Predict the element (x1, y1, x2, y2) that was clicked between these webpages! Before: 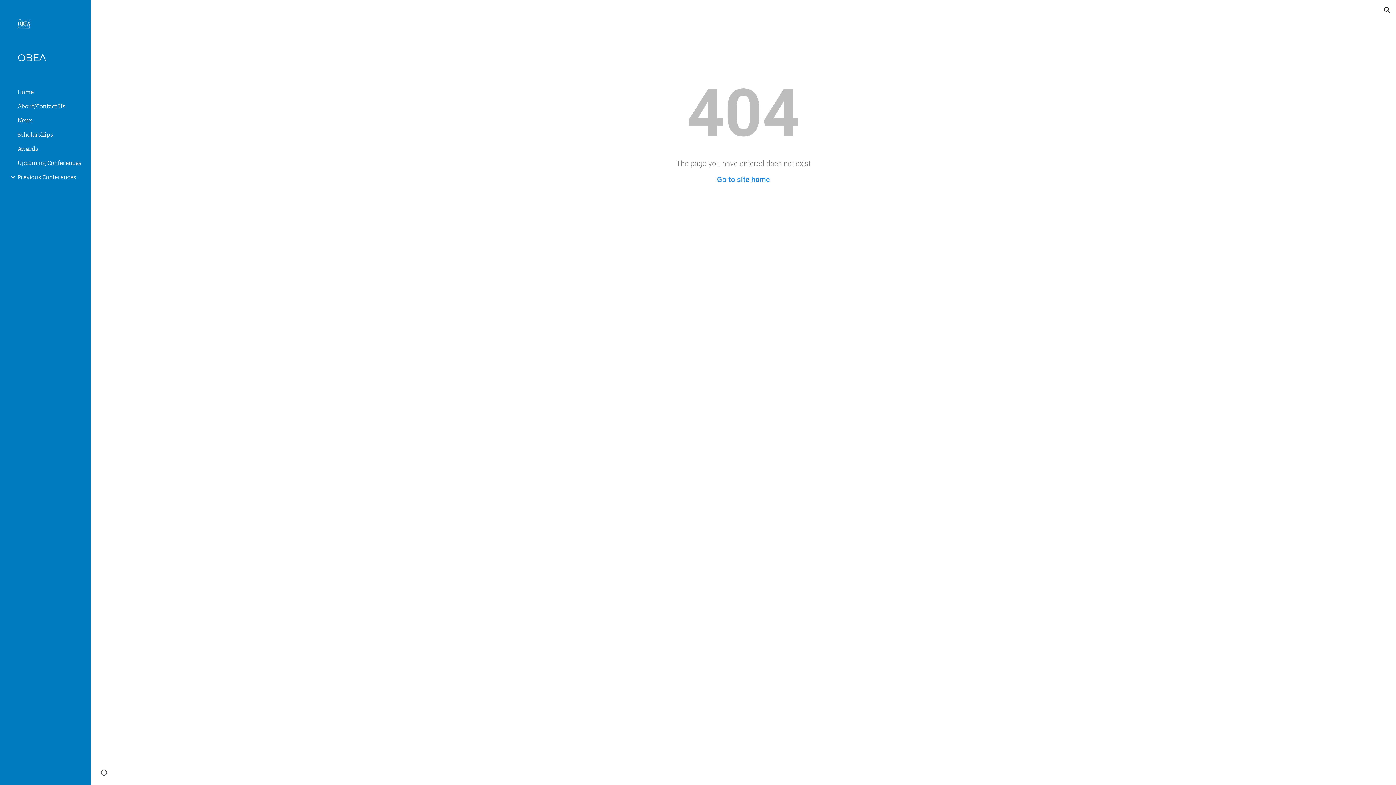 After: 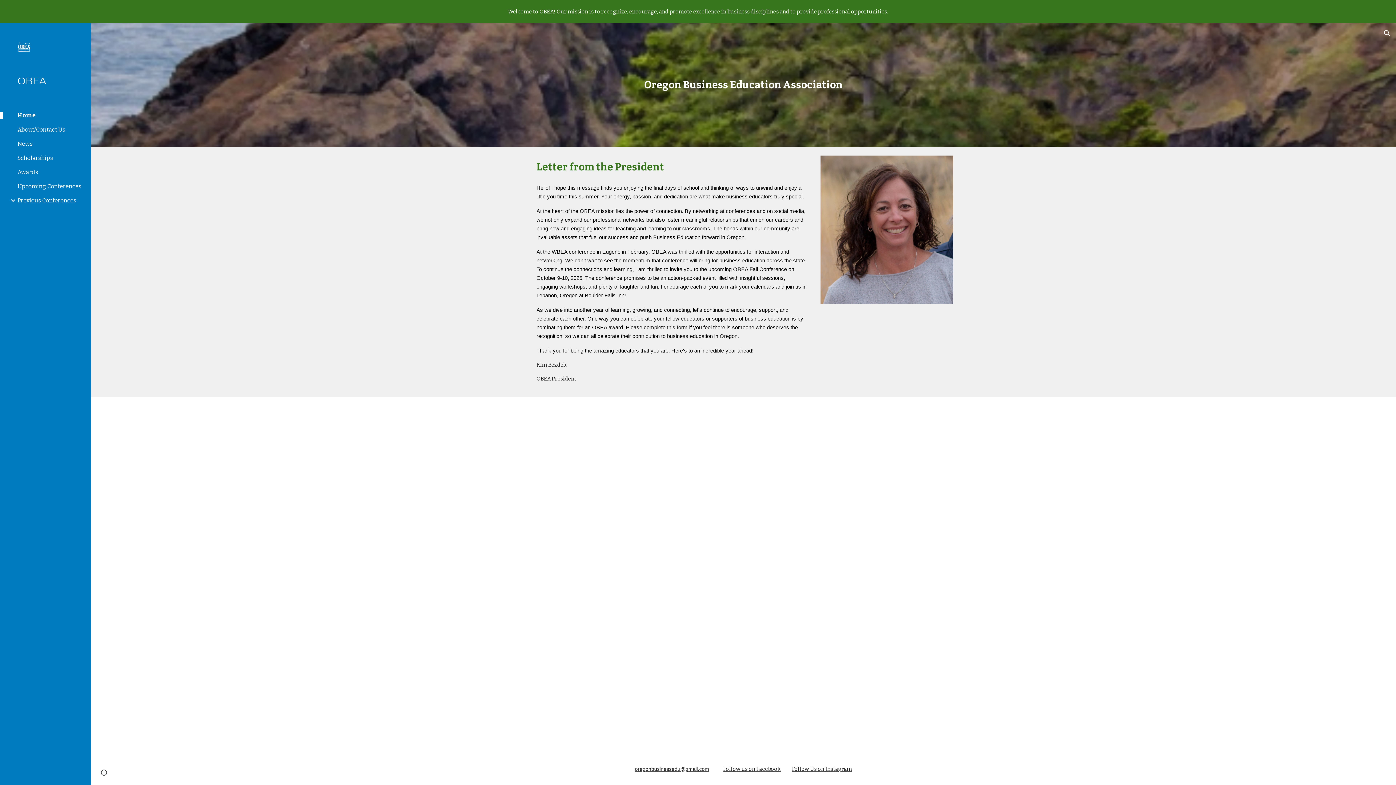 Action: label: Home bbox: (16, 88, 86, 95)